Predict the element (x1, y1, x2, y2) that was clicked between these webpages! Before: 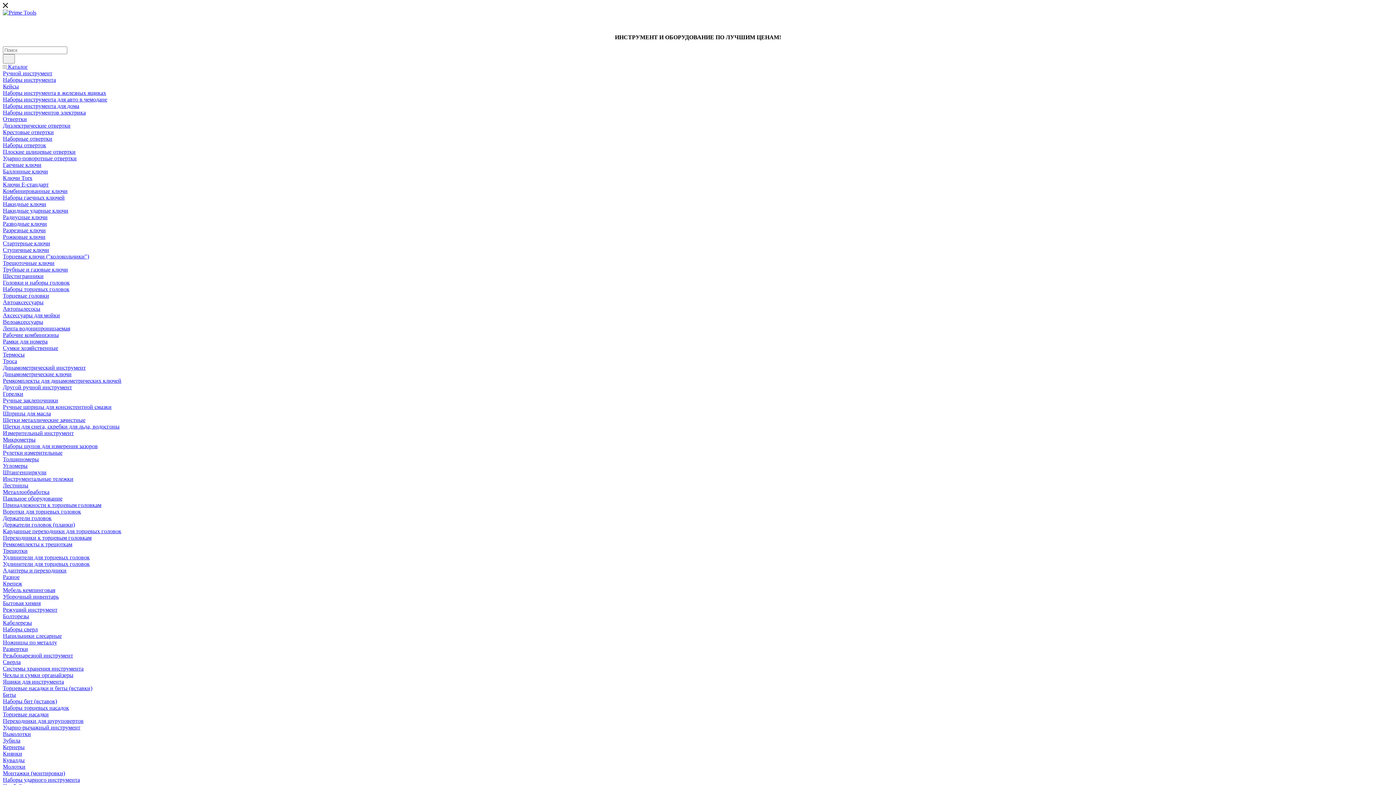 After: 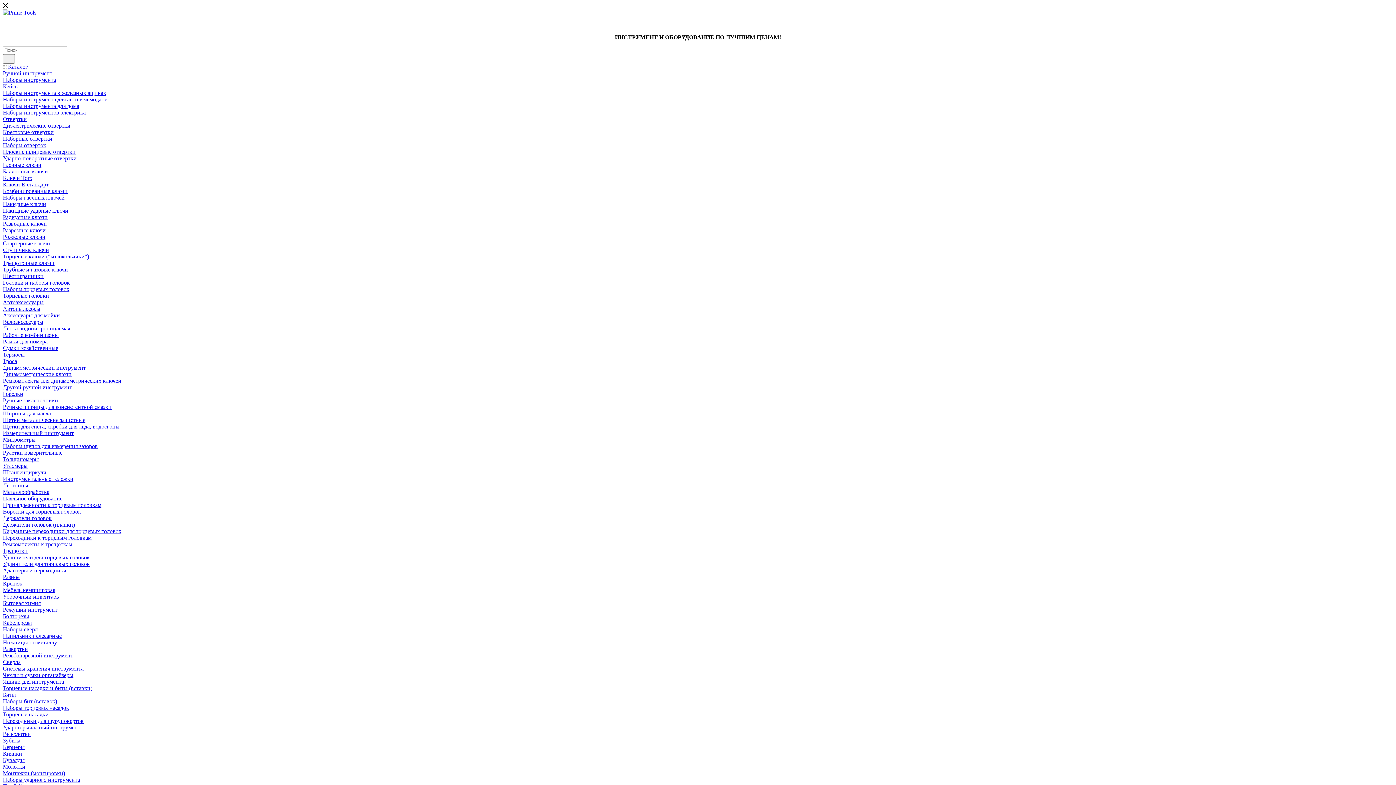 Action: label: Наборы инструмента для авто в чемодане bbox: (2, 96, 107, 102)